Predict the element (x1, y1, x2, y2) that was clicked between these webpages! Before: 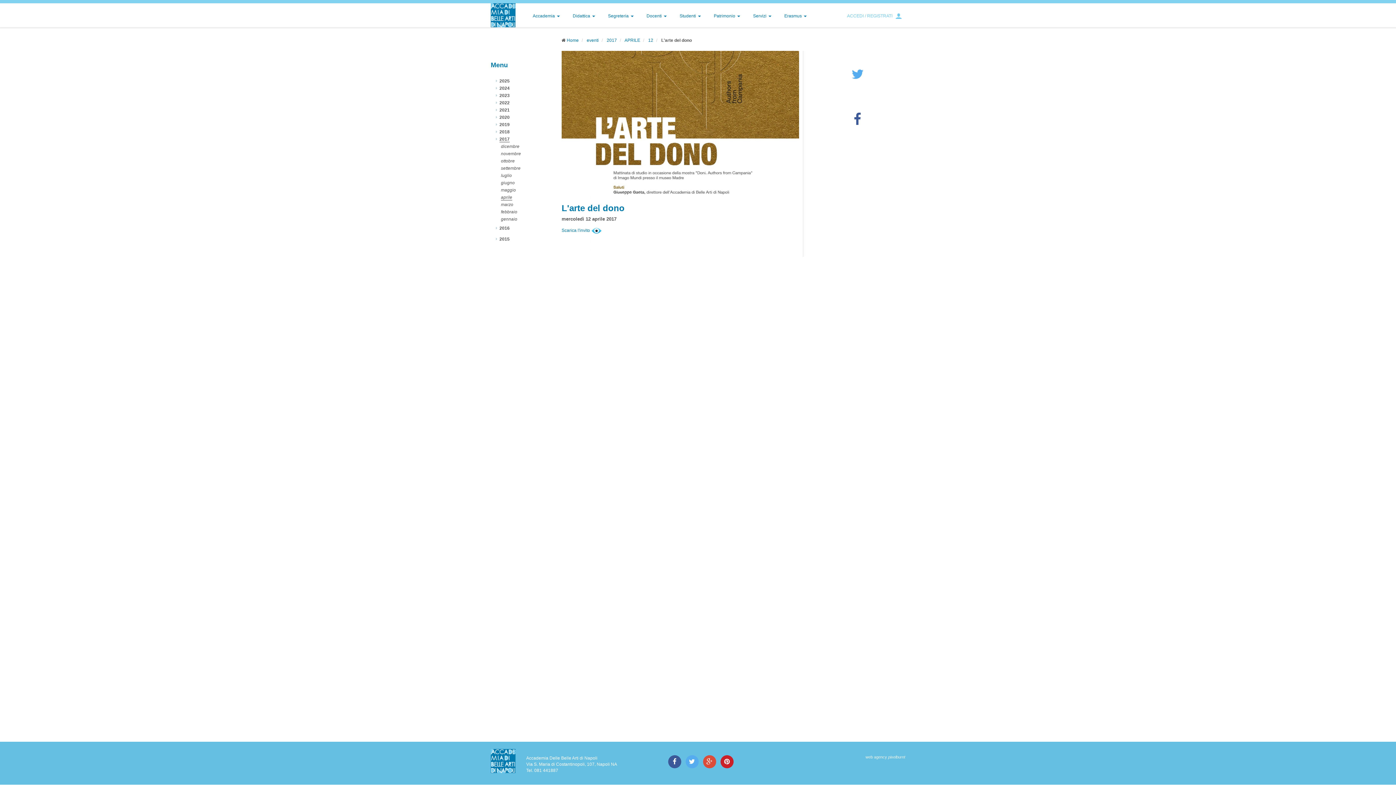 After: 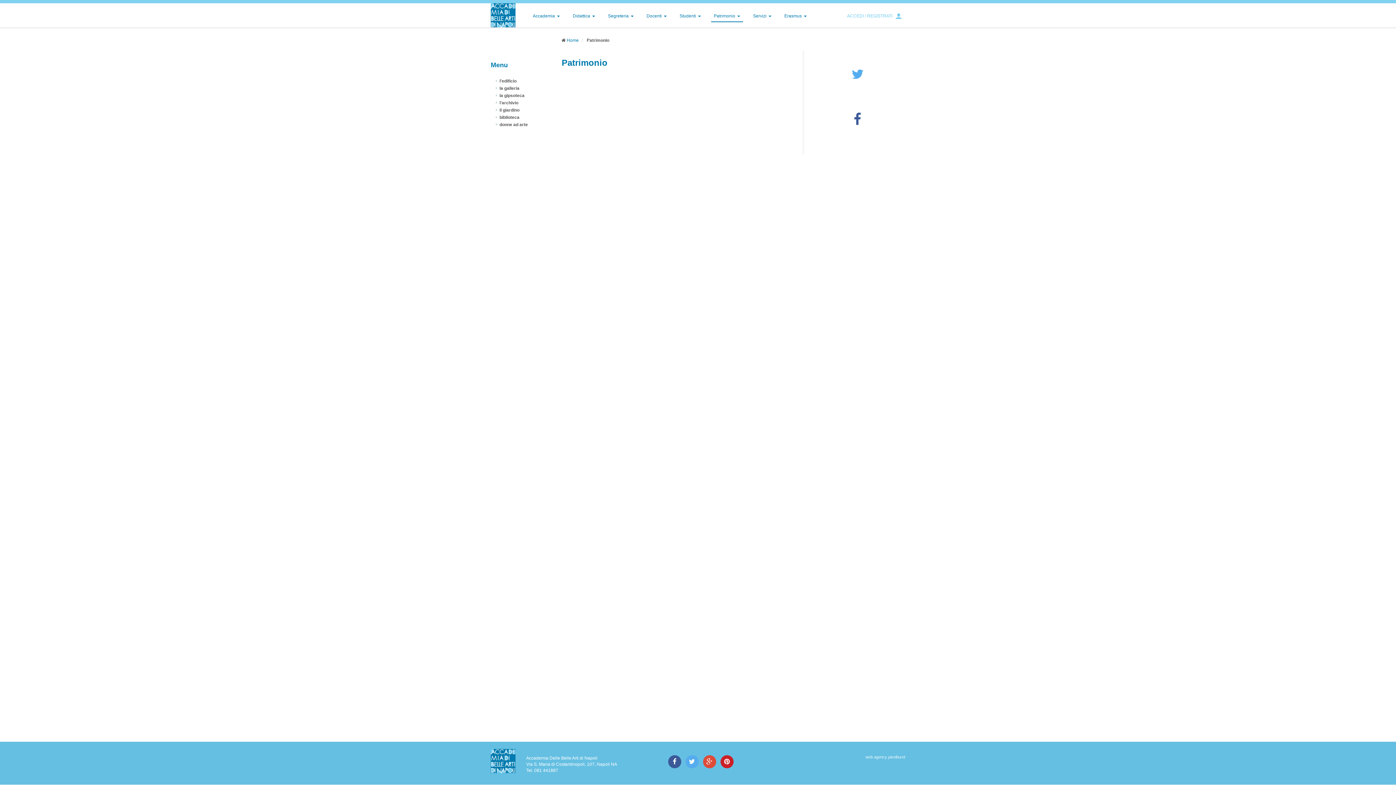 Action: bbox: (711, 10, 743, 21) label: Patrimonio 